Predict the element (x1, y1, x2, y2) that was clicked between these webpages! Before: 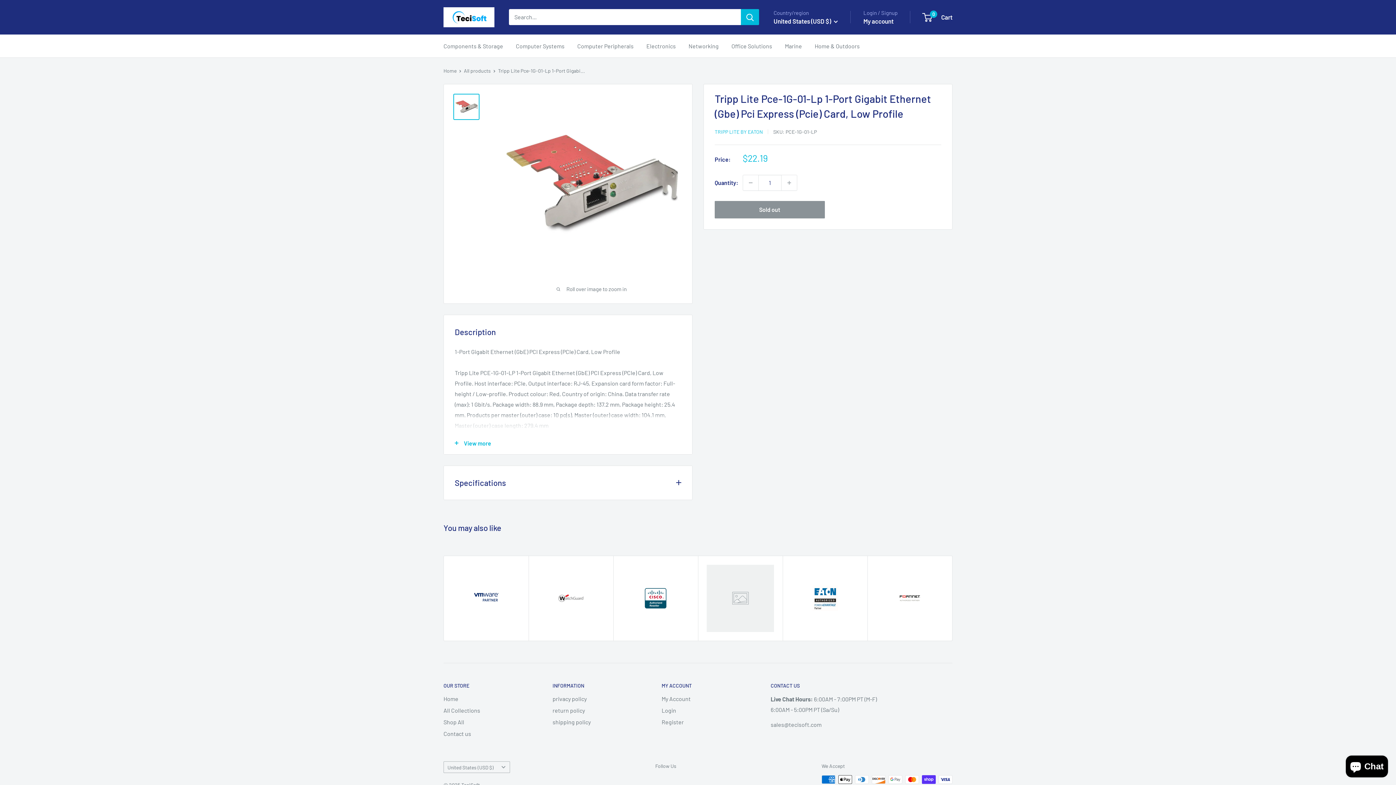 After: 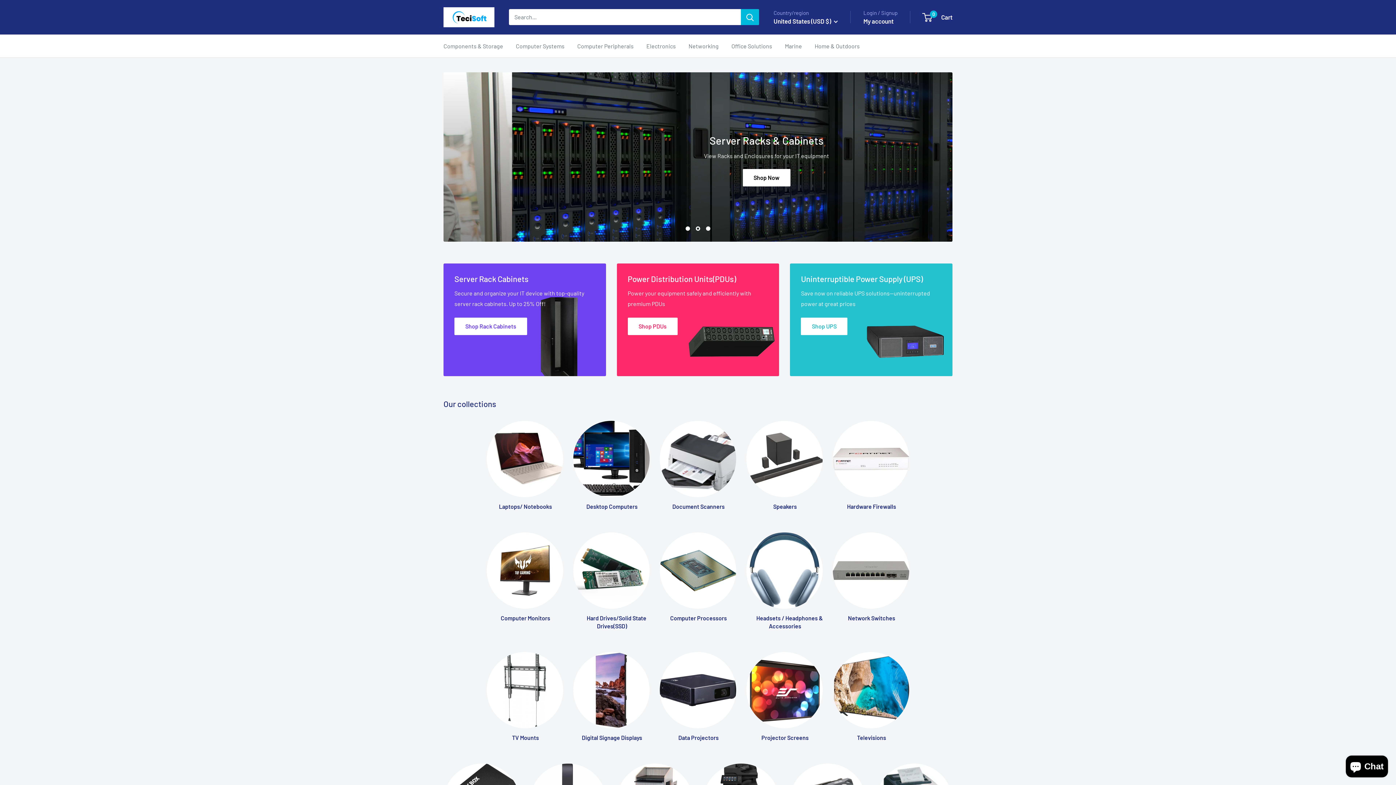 Action: bbox: (443, 7, 494, 27) label: TeciSoft